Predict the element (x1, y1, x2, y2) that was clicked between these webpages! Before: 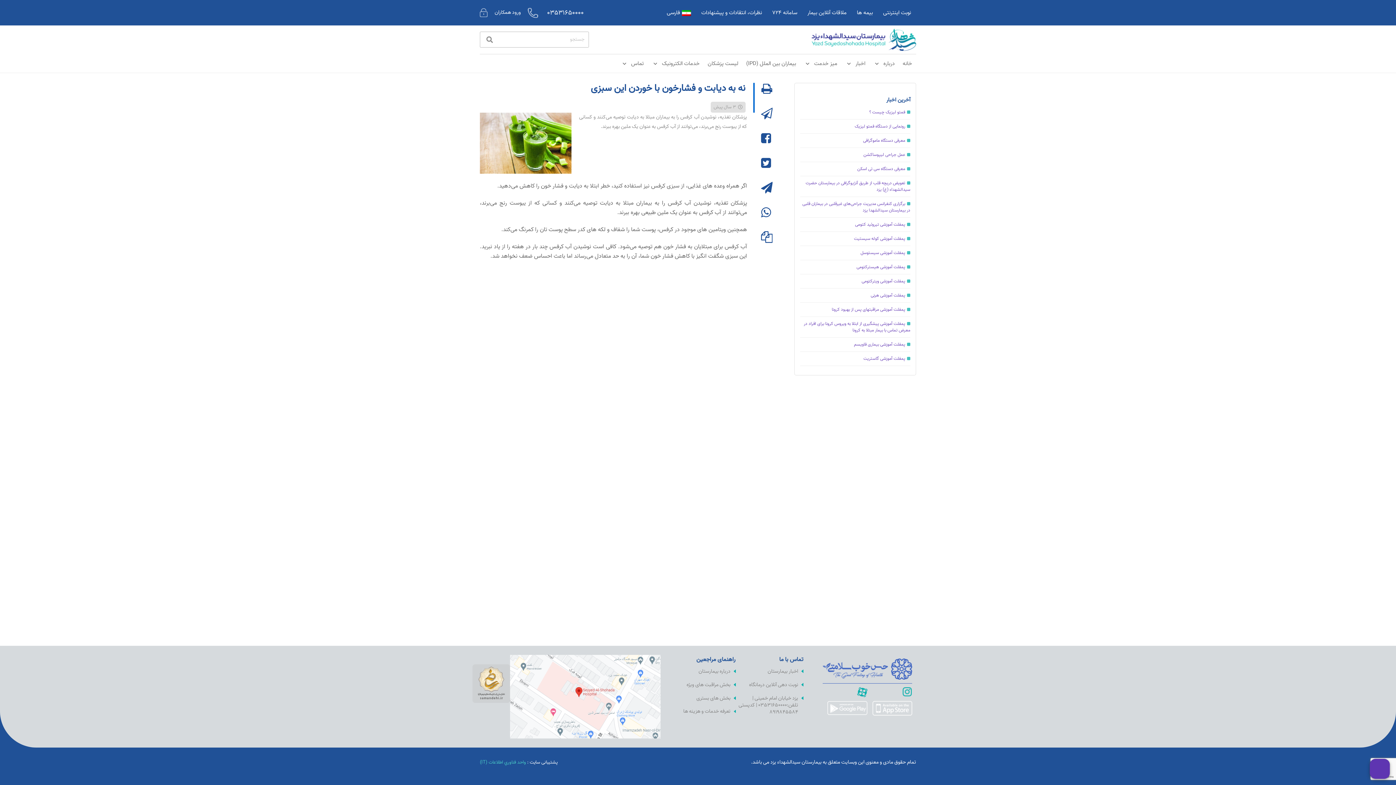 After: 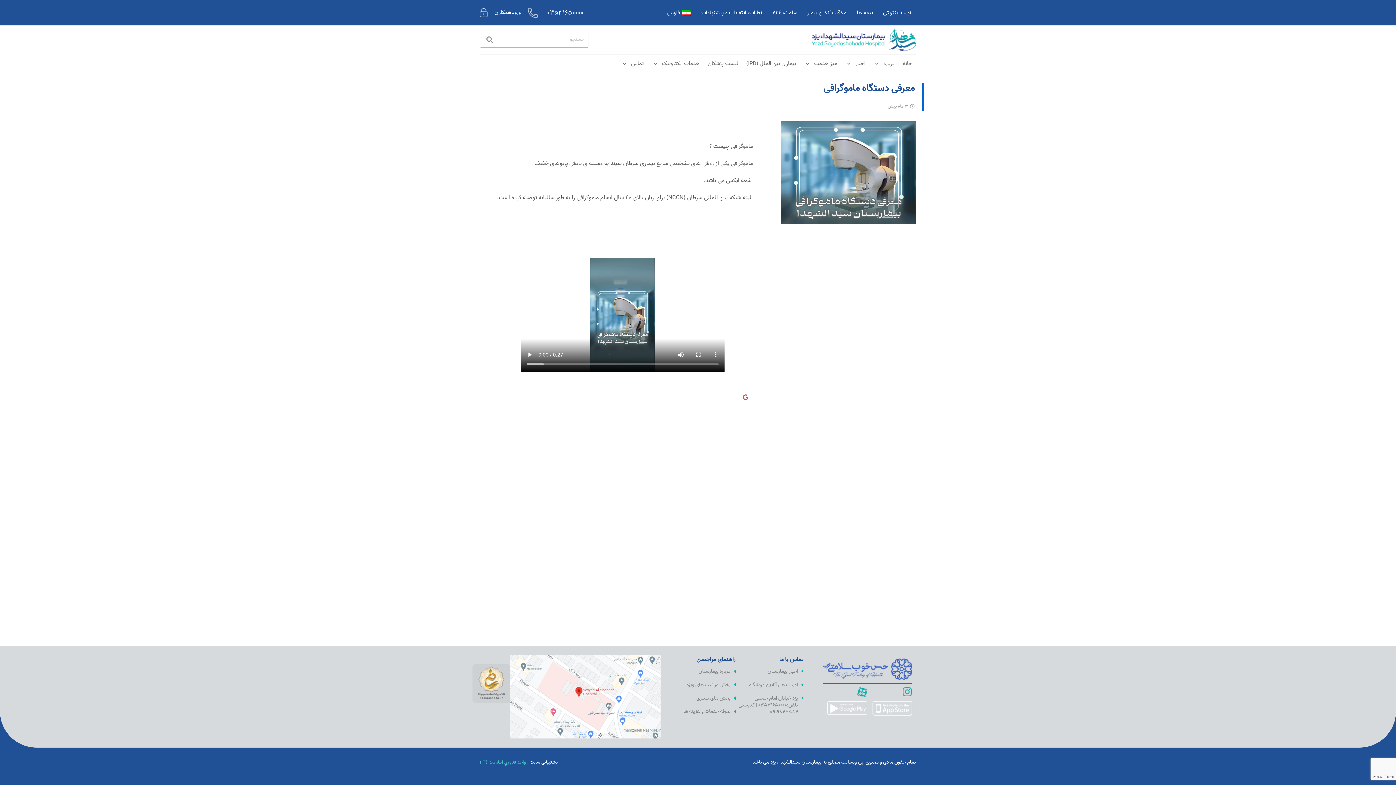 Action: bbox: (863, 137, 910, 144) label: معرفى دستگاه ماموگرافى